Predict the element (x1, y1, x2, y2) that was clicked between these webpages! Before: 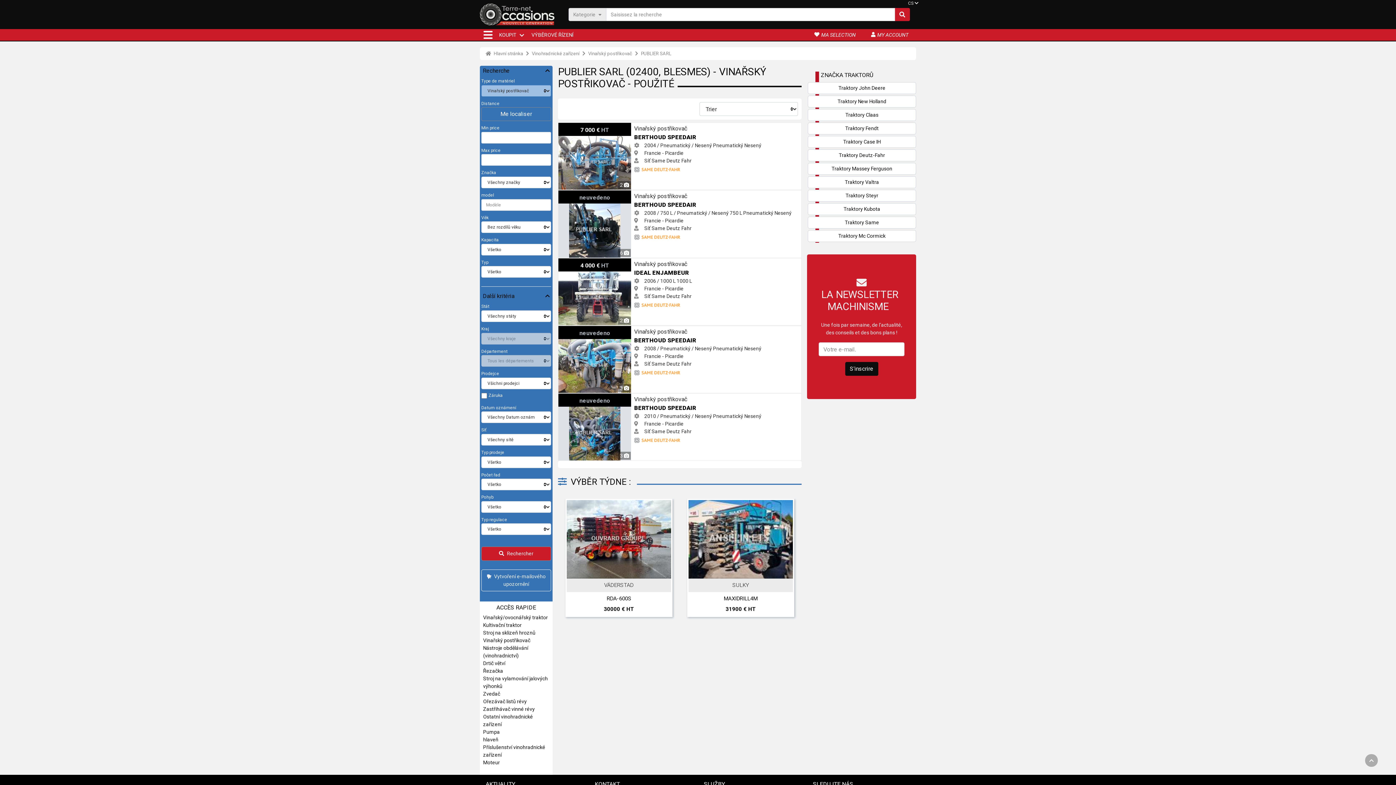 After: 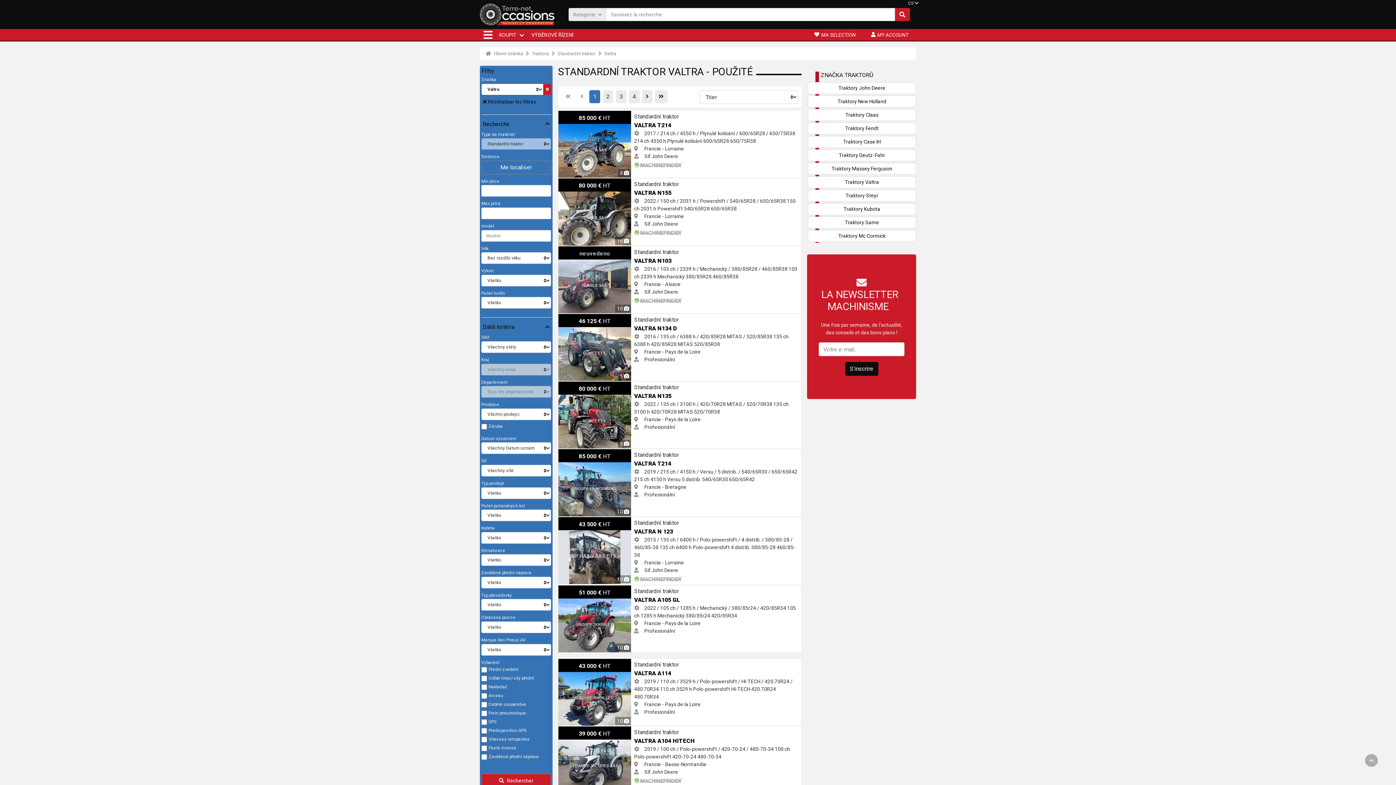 Action: label: Traktory Valtra bbox: (810, 178, 914, 186)